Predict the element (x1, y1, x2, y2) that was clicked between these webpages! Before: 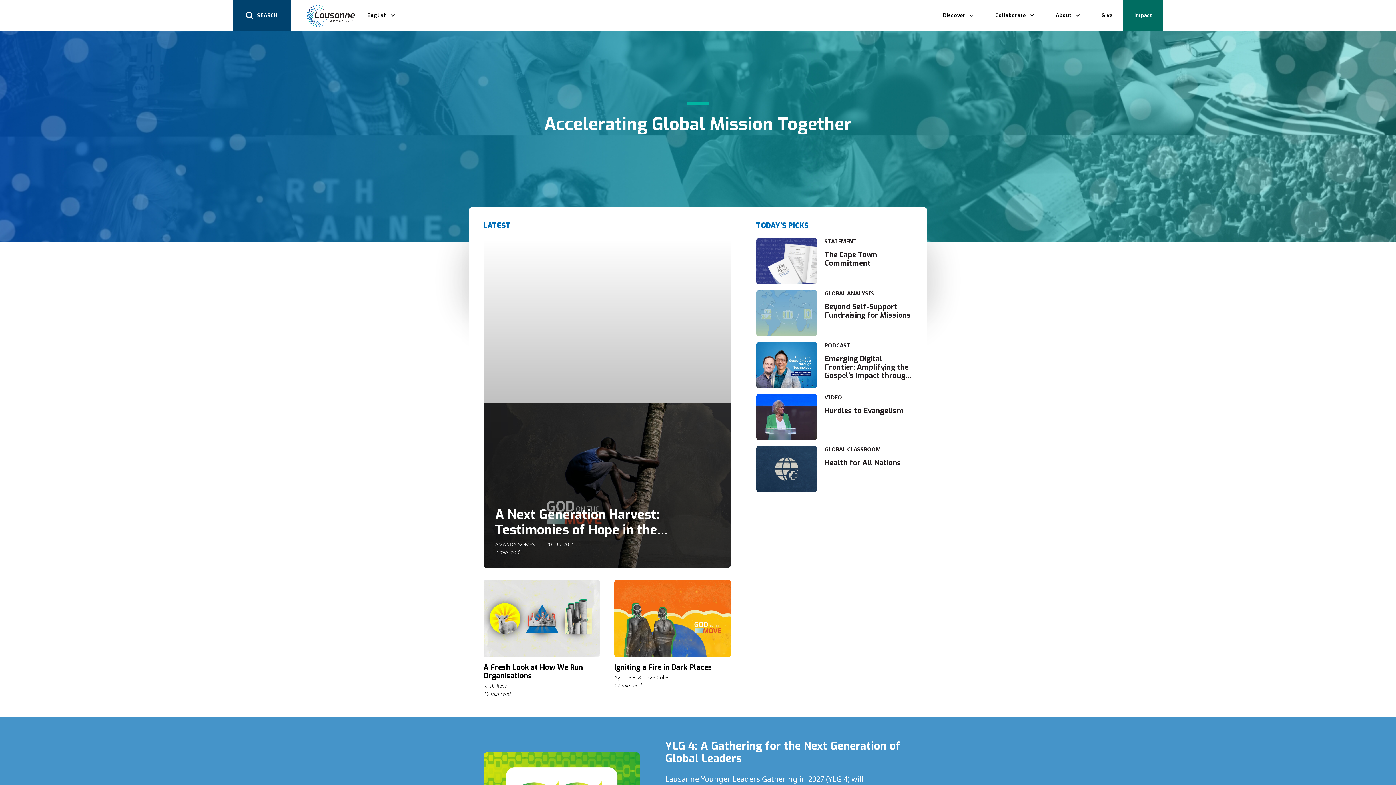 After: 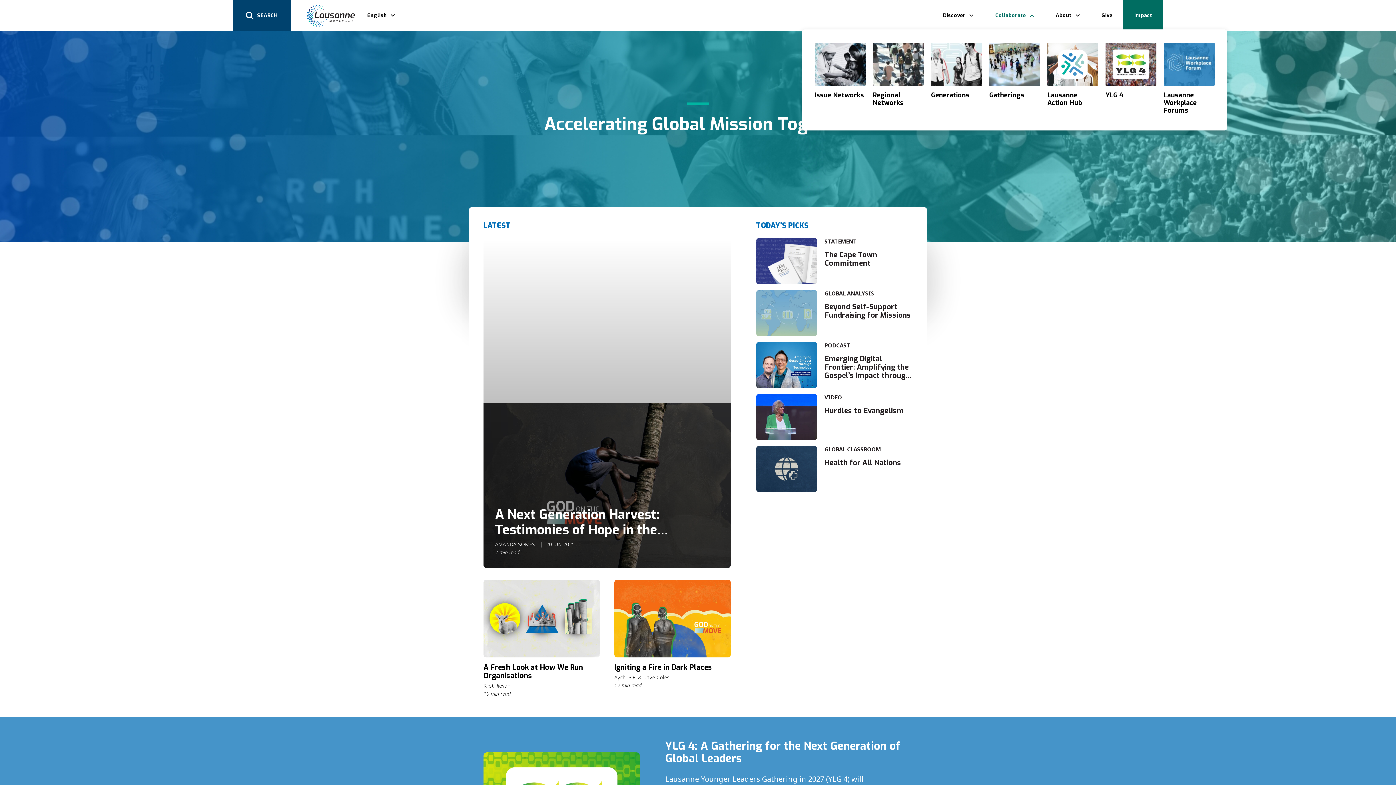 Action: bbox: (984, 0, 1045, 31) label: Collaborate